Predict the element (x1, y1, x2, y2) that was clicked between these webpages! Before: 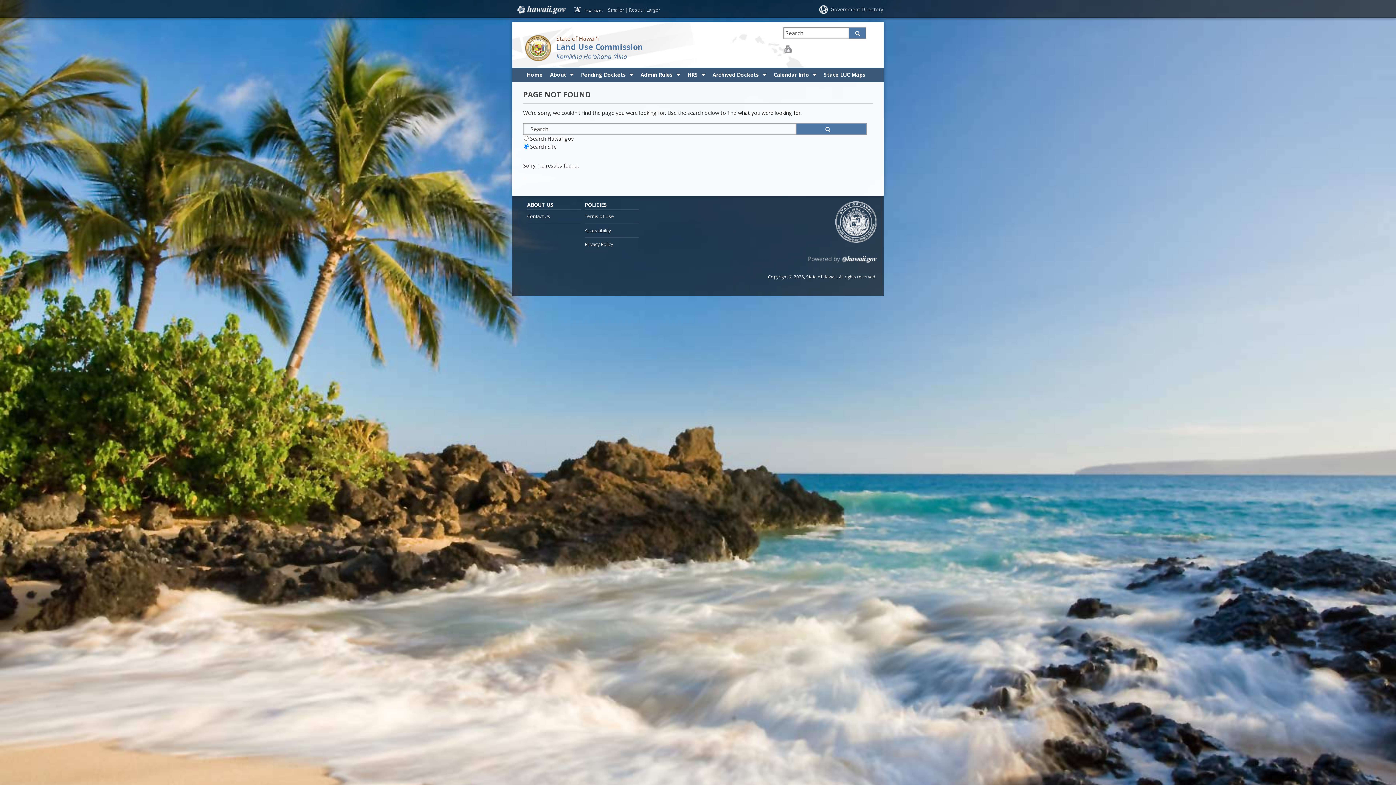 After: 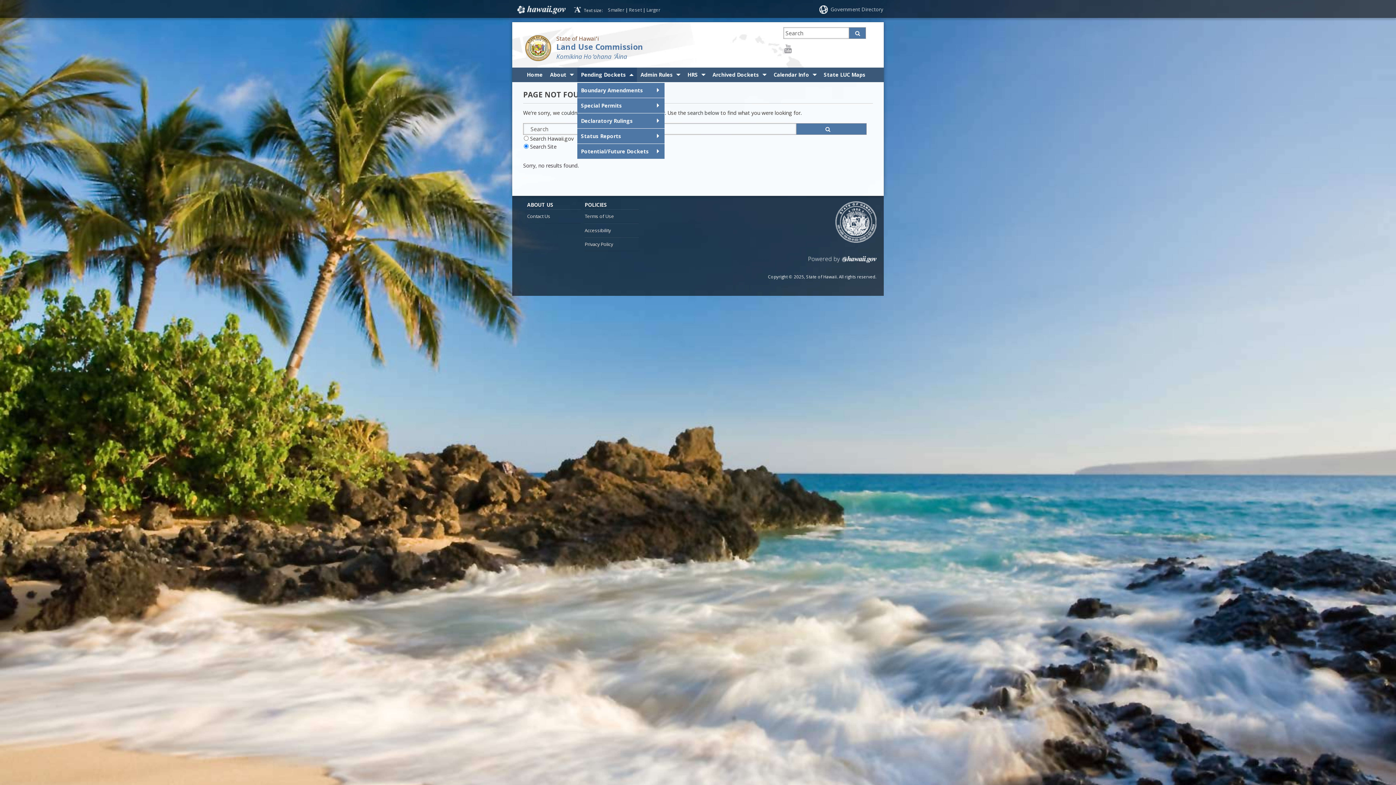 Action: bbox: (577, 67, 637, 82) label: Pending Dockets